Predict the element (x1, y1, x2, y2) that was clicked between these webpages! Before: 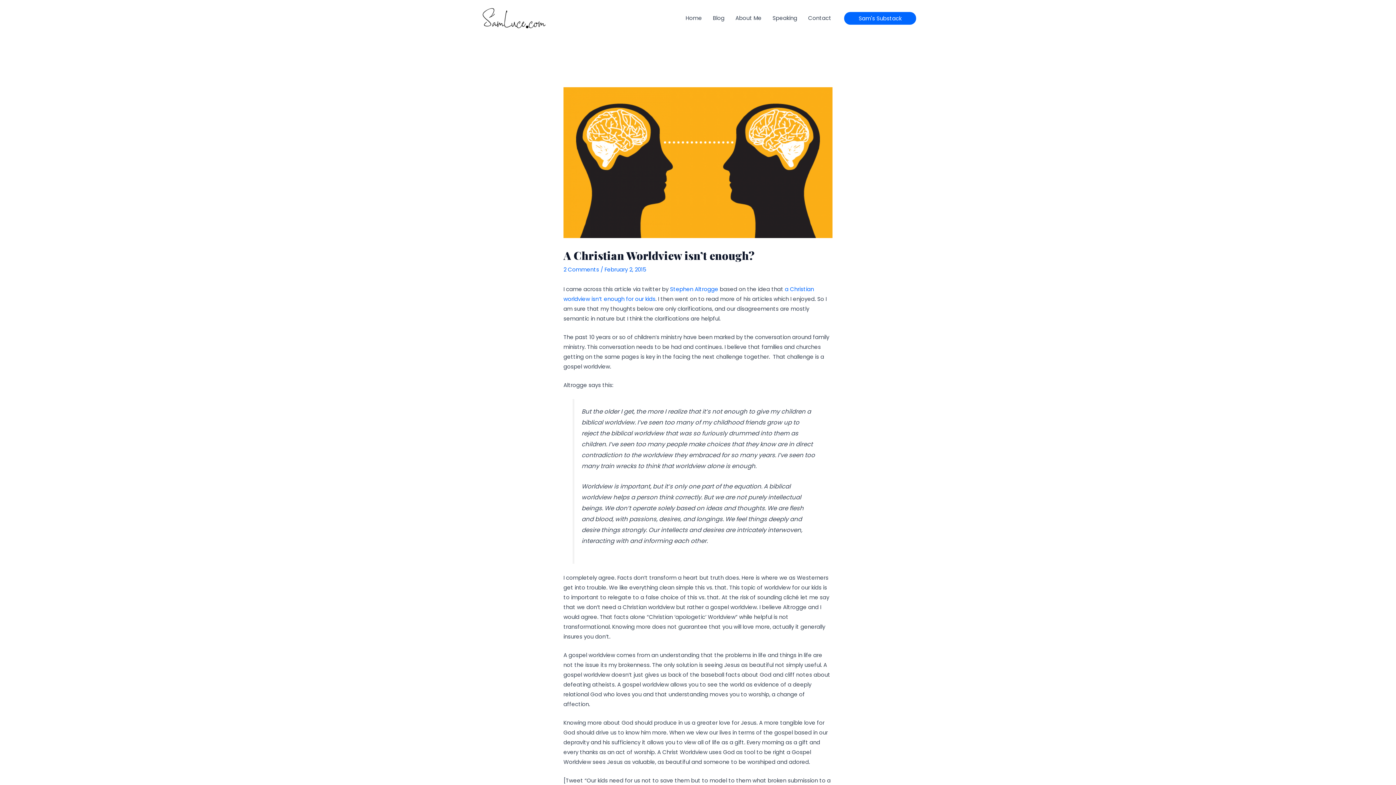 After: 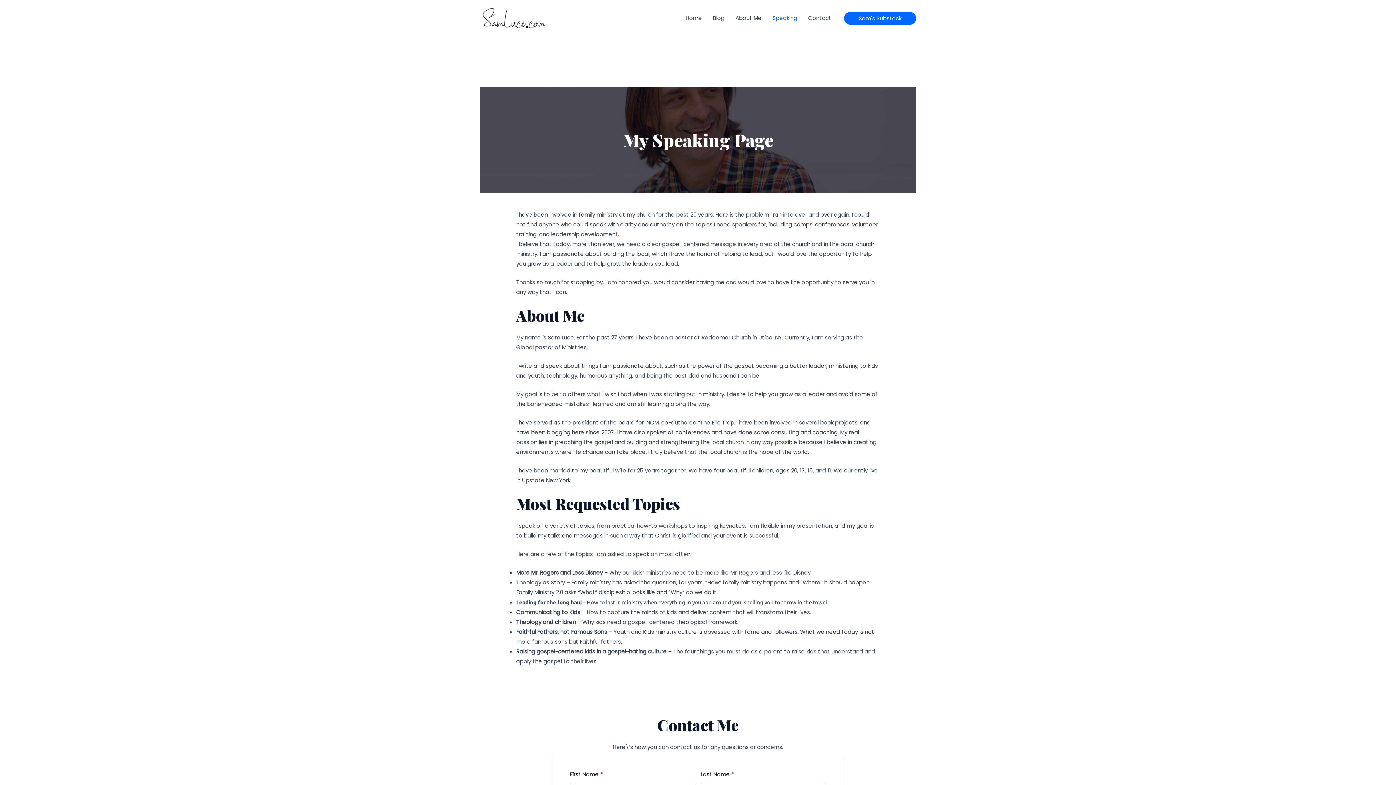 Action: bbox: (767, 5, 802, 30) label: Speaking